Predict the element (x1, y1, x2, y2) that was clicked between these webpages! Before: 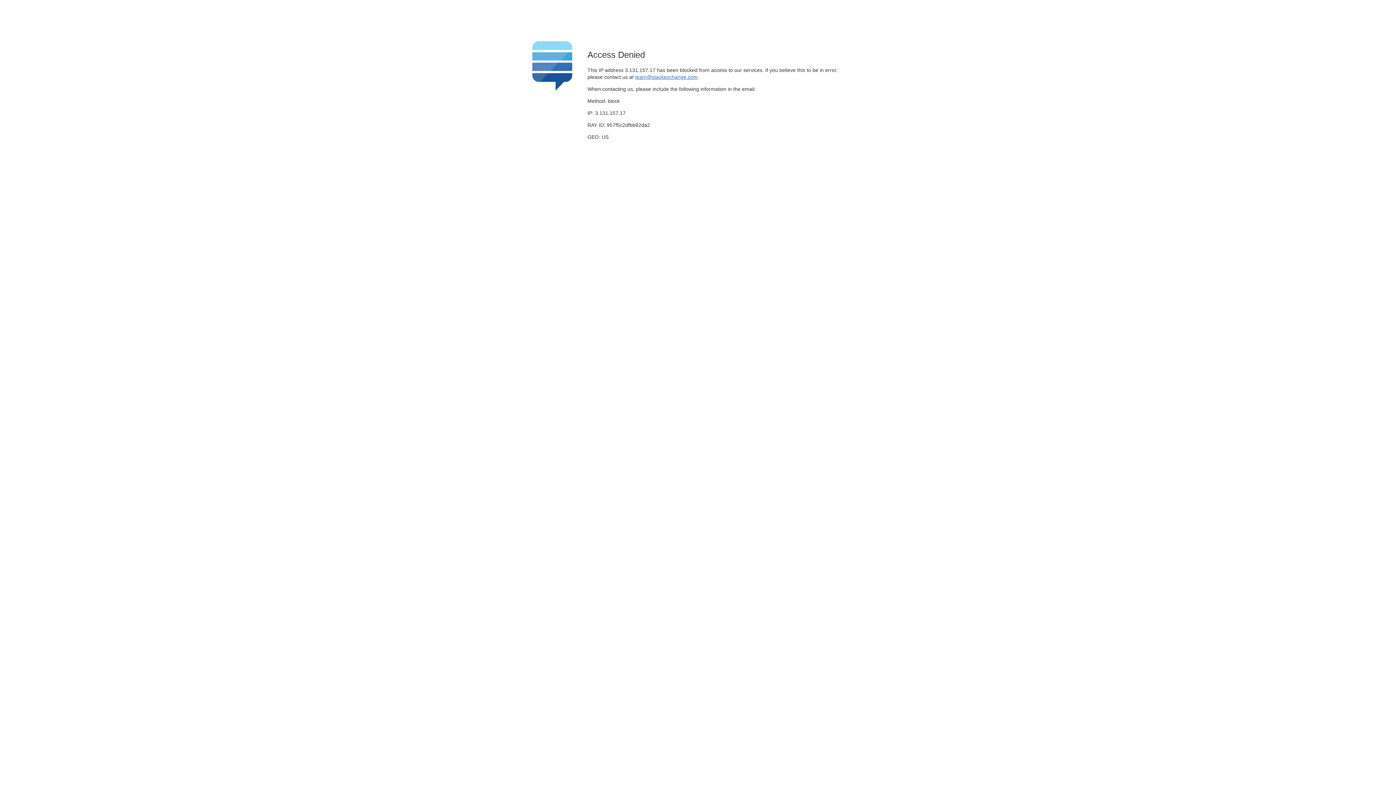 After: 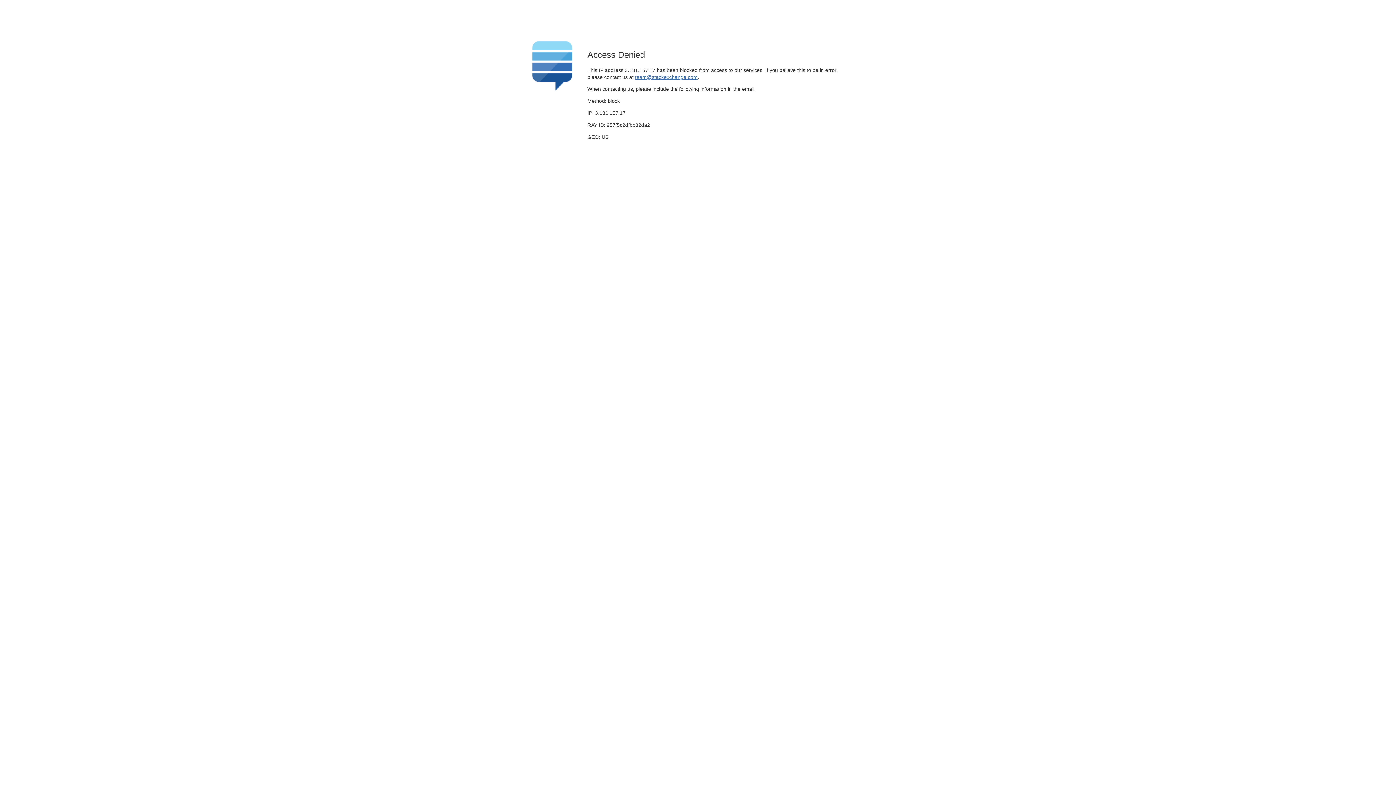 Action: label: team@stackexchange.com bbox: (635, 74, 697, 79)